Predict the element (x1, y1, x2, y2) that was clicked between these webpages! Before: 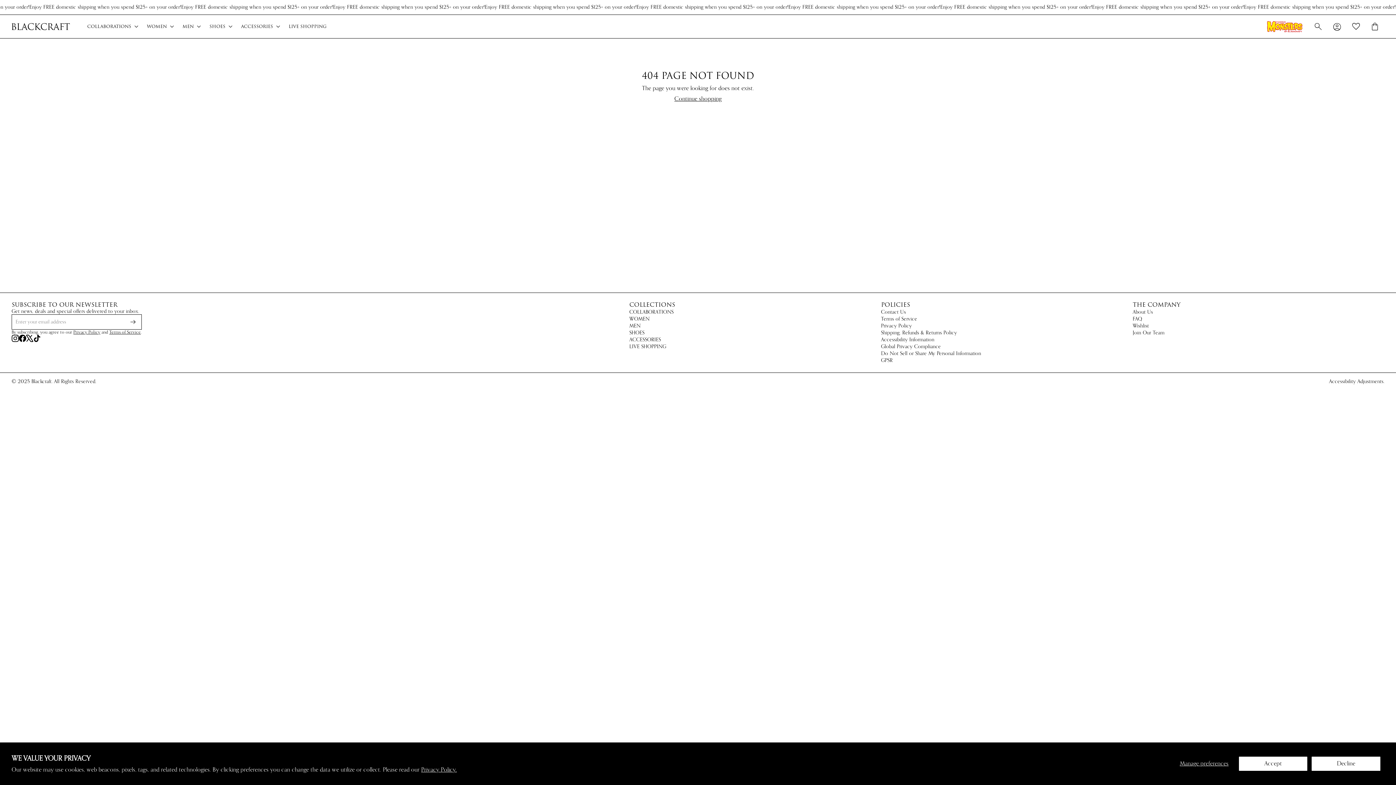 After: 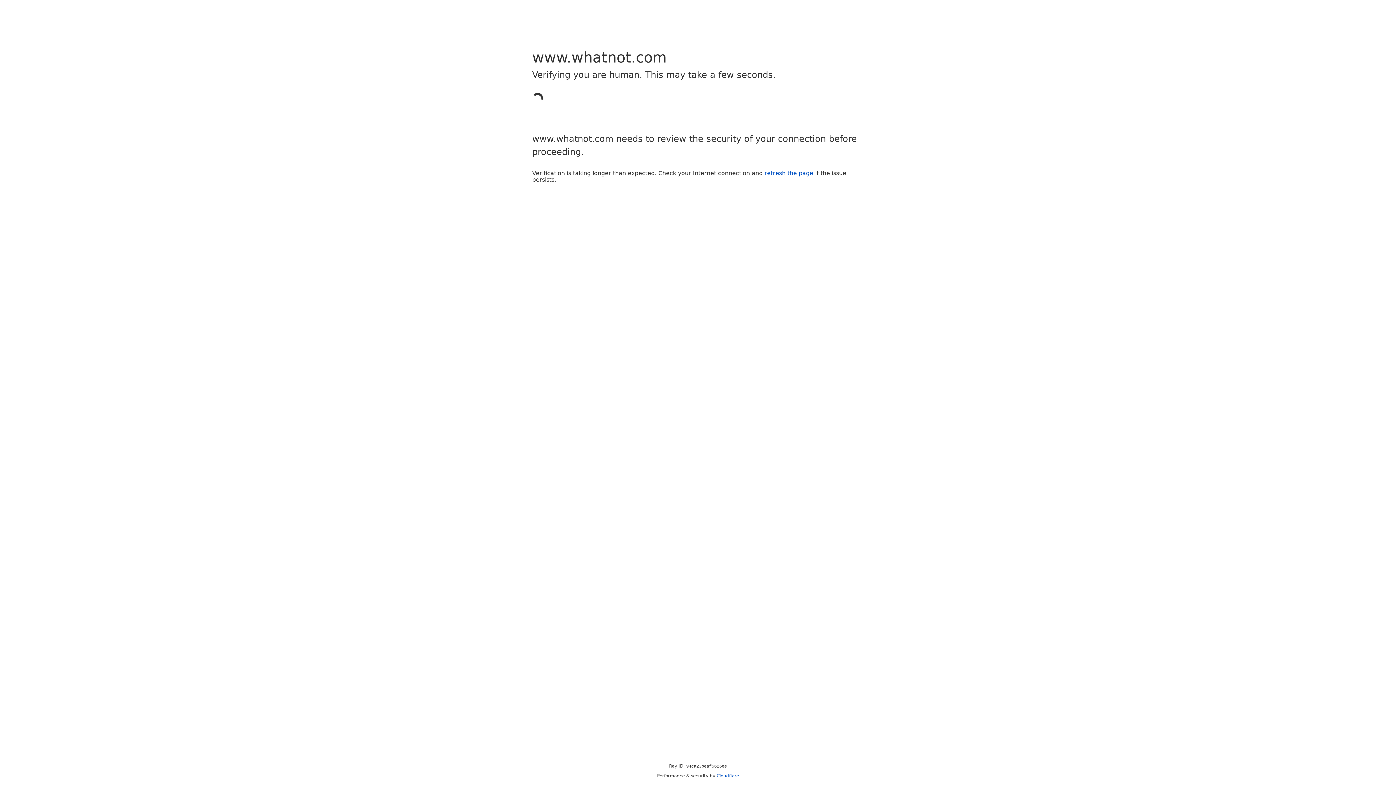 Action: bbox: (629, 342, 666, 350) label: LIVE SHOPPING